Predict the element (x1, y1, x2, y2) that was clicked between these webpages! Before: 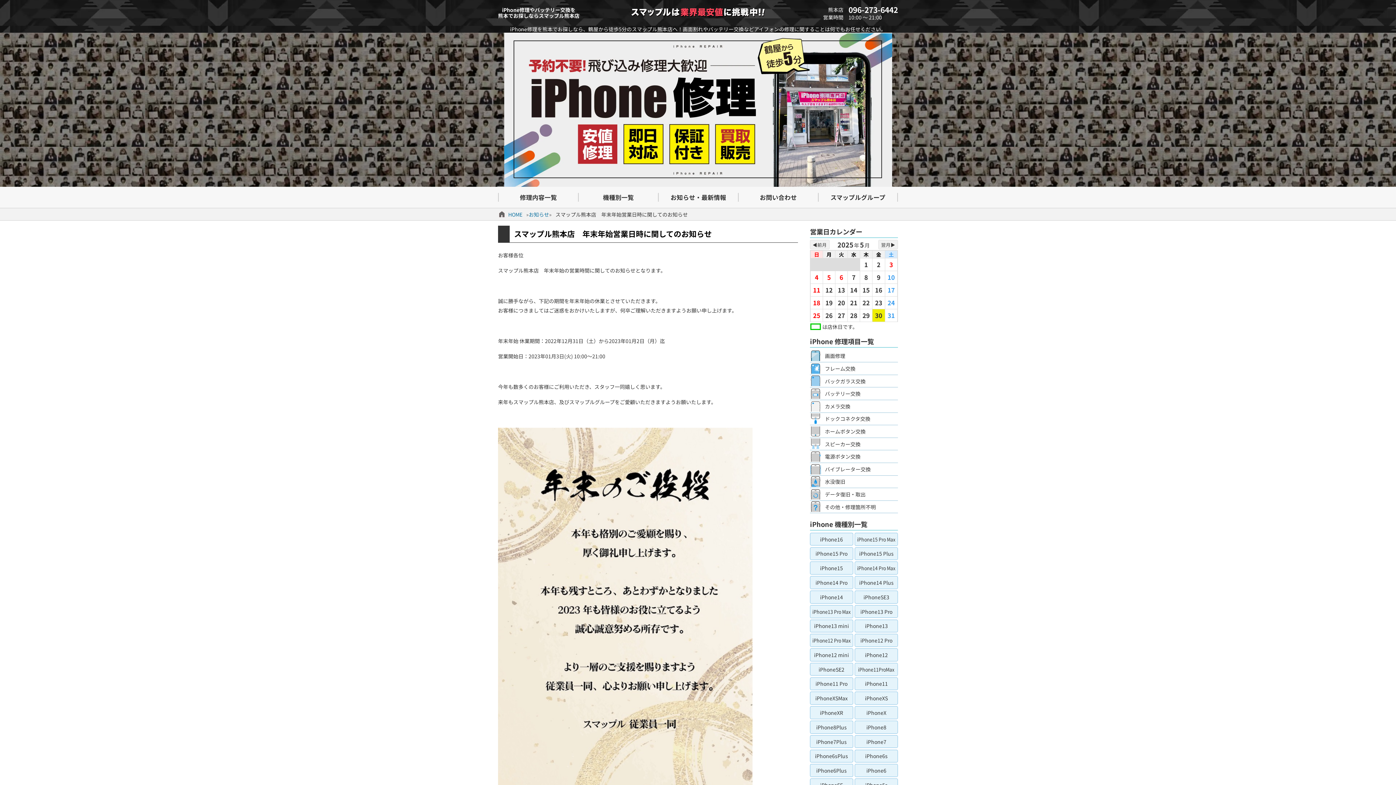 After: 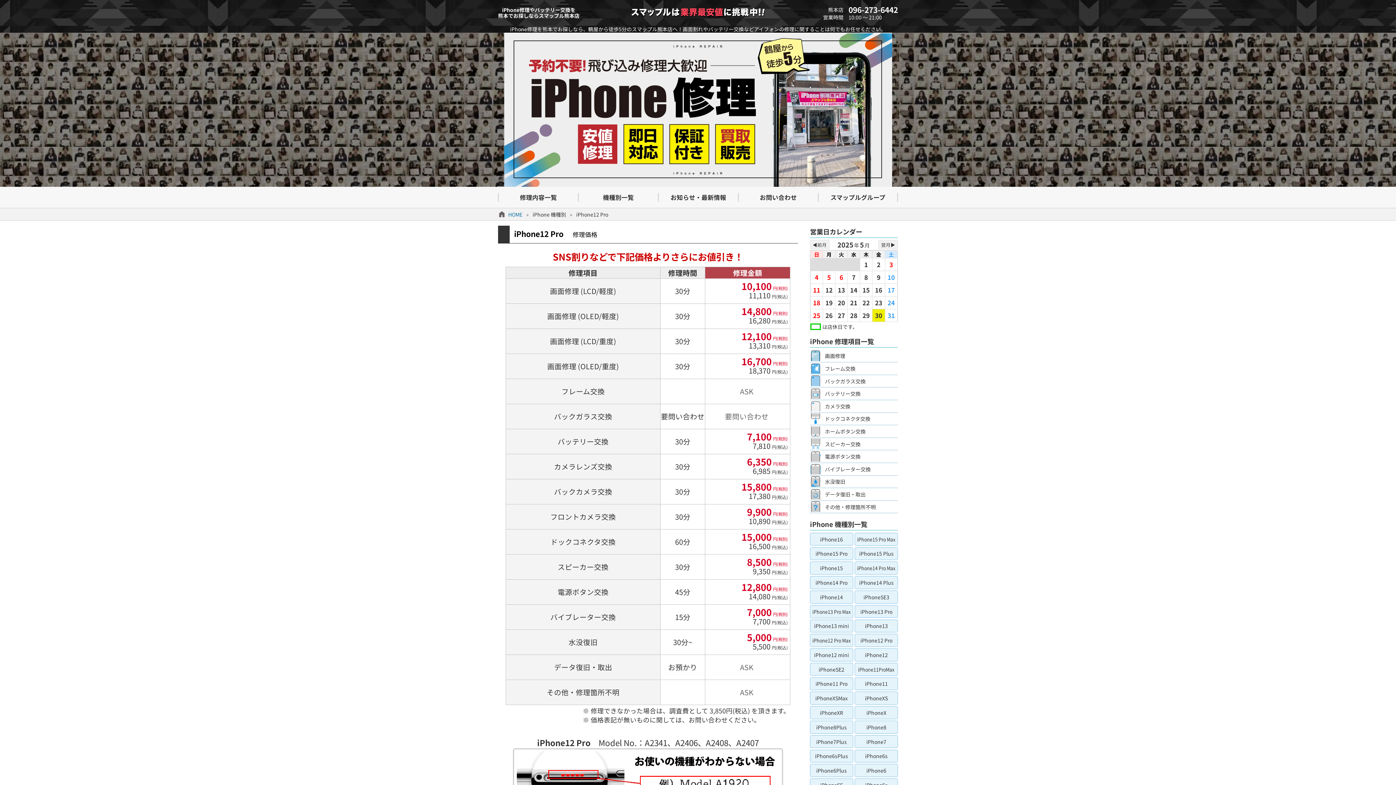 Action: bbox: (855, 634, 898, 647) label: iPhone12 Pro